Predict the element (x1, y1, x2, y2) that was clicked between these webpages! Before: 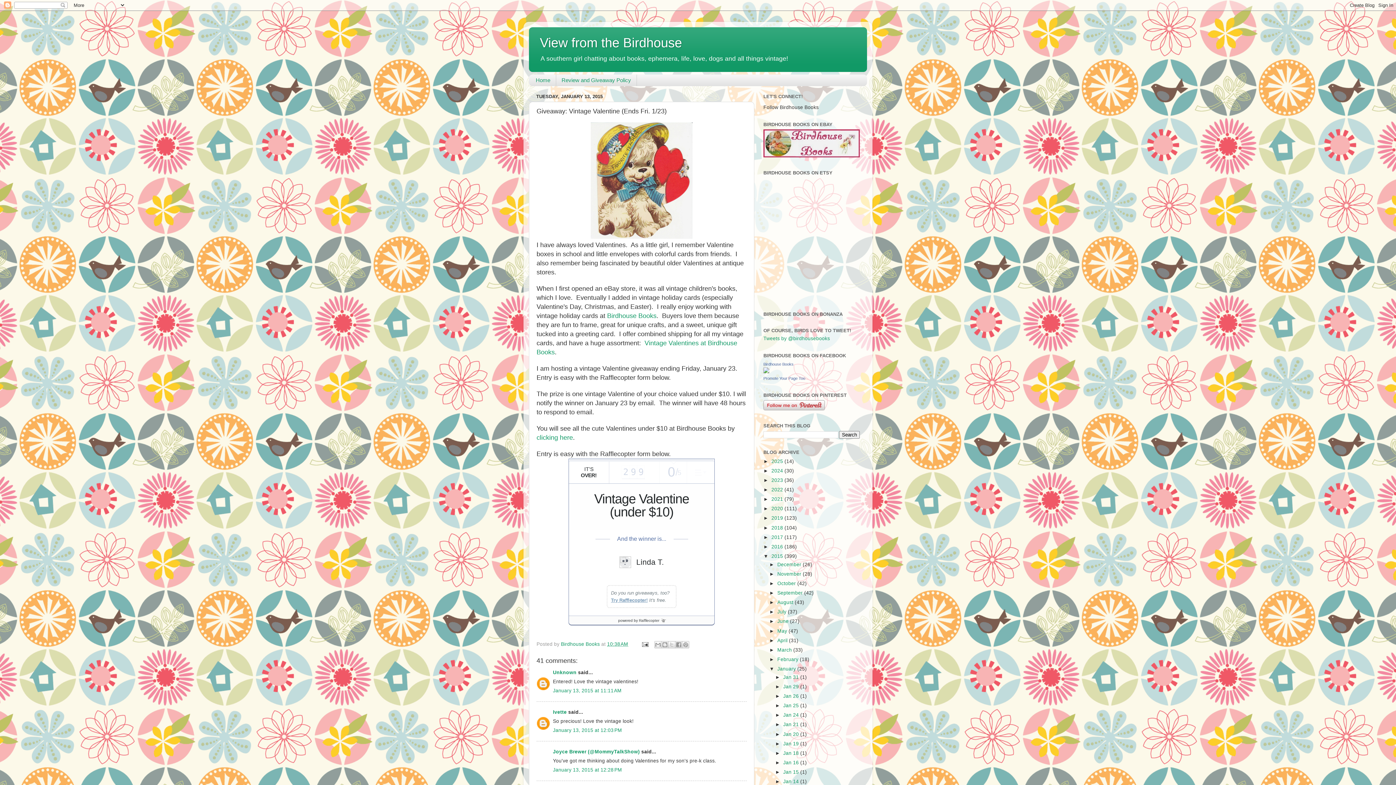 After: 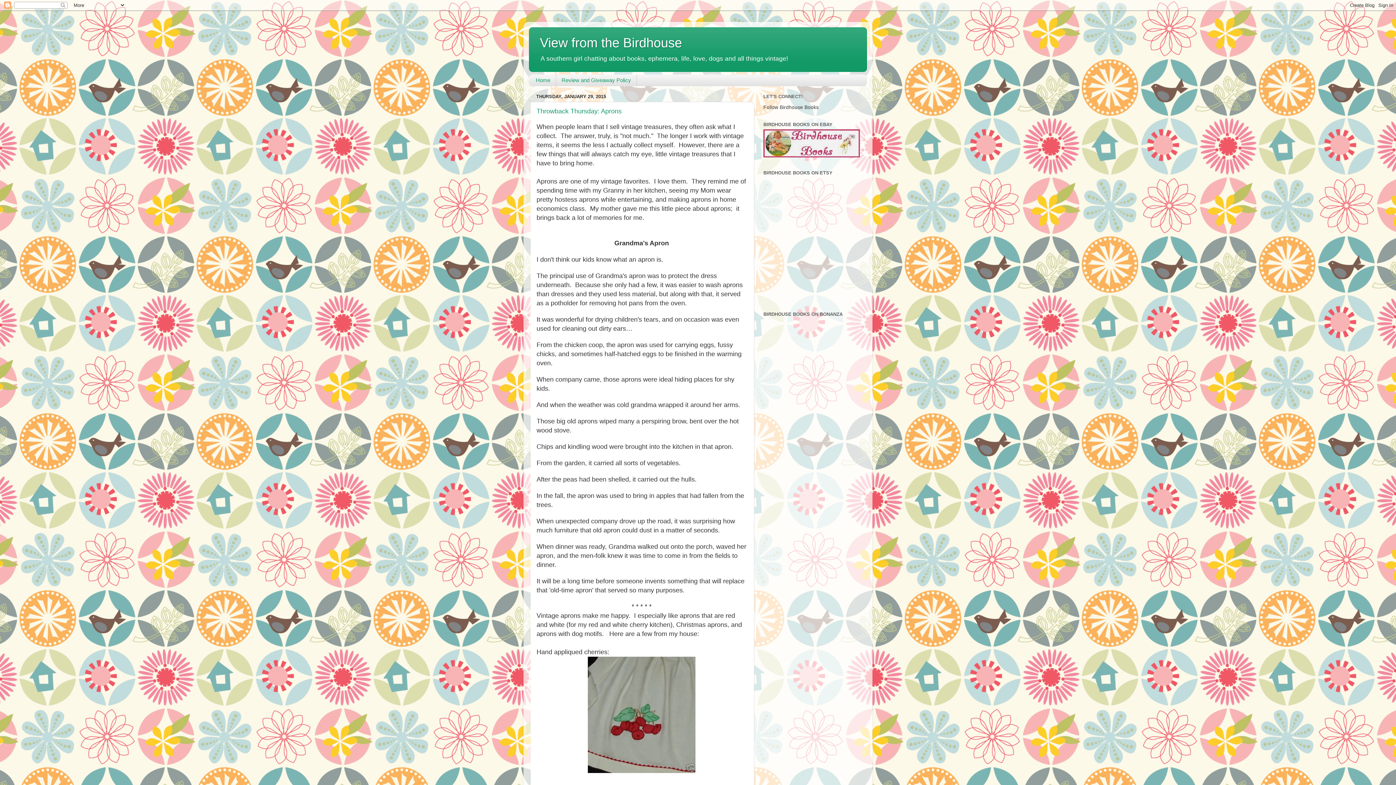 Action: label: Jan 29  bbox: (783, 684, 800, 689)